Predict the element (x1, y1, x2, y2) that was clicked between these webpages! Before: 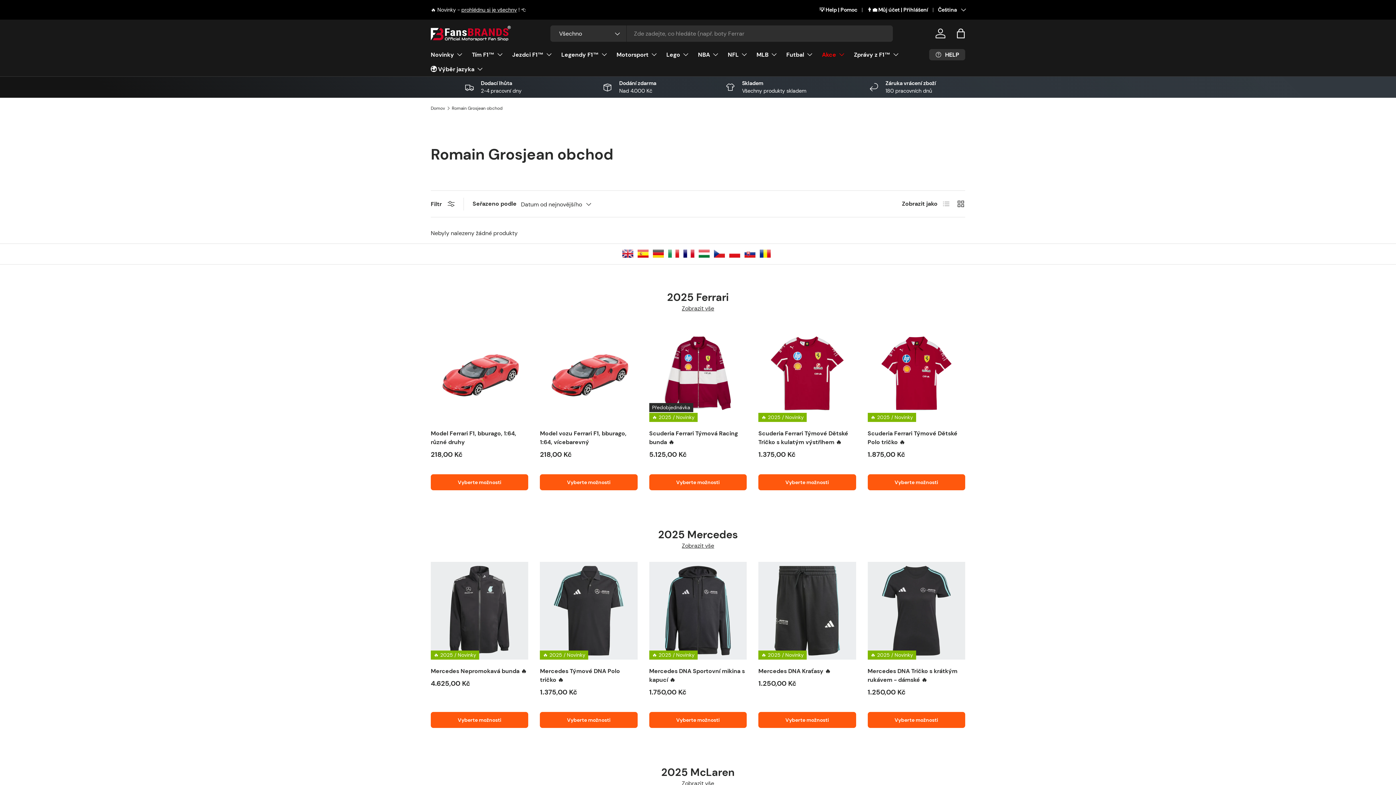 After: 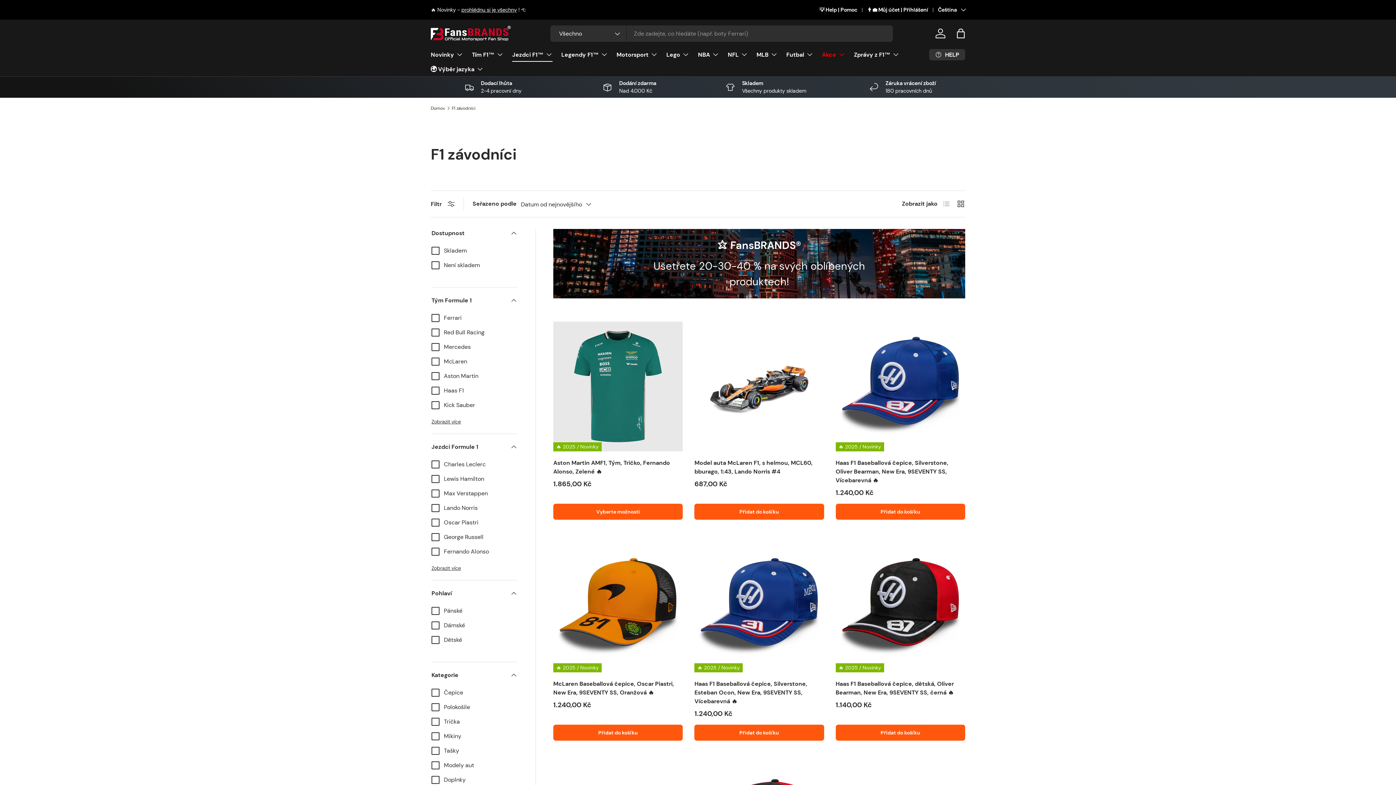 Action: label: Jezdci F1™ bbox: (512, 47, 552, 61)